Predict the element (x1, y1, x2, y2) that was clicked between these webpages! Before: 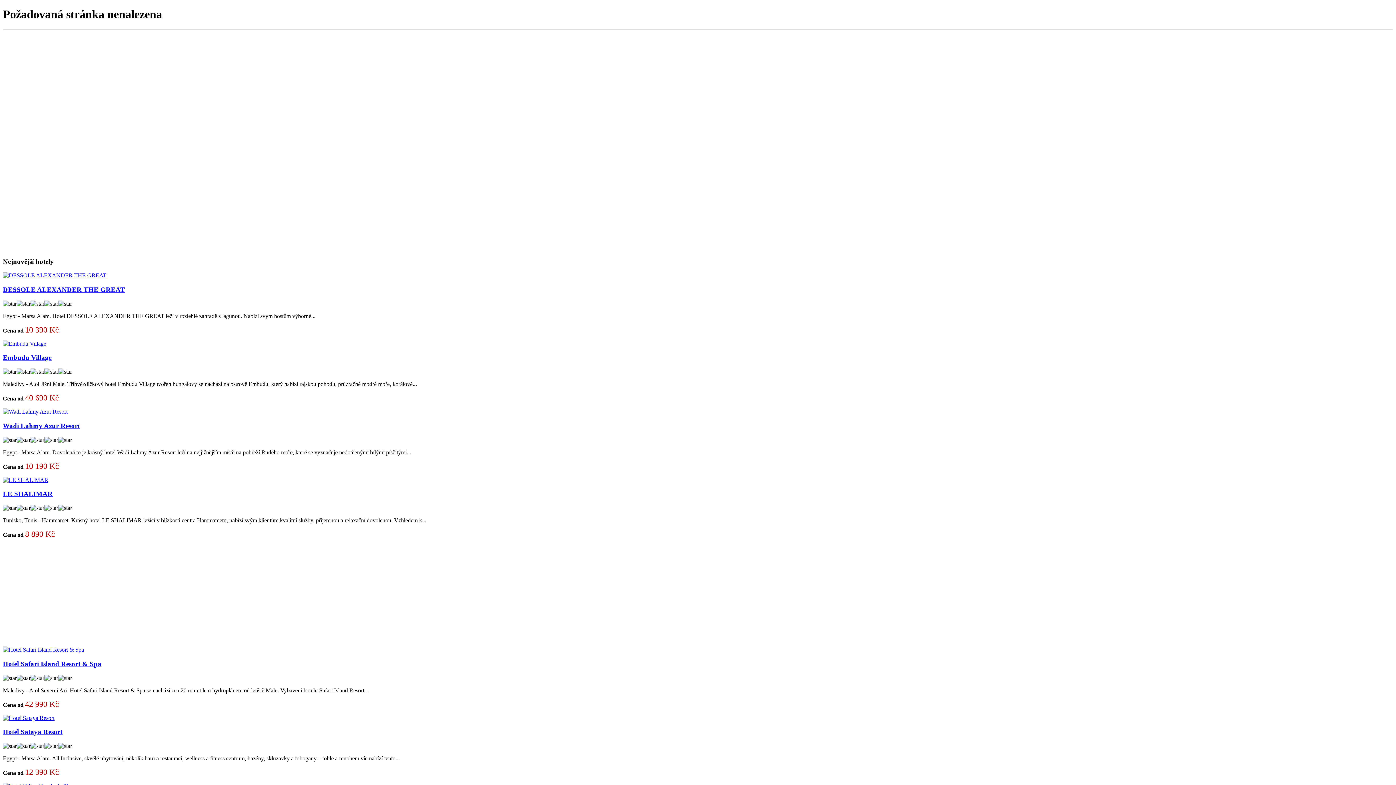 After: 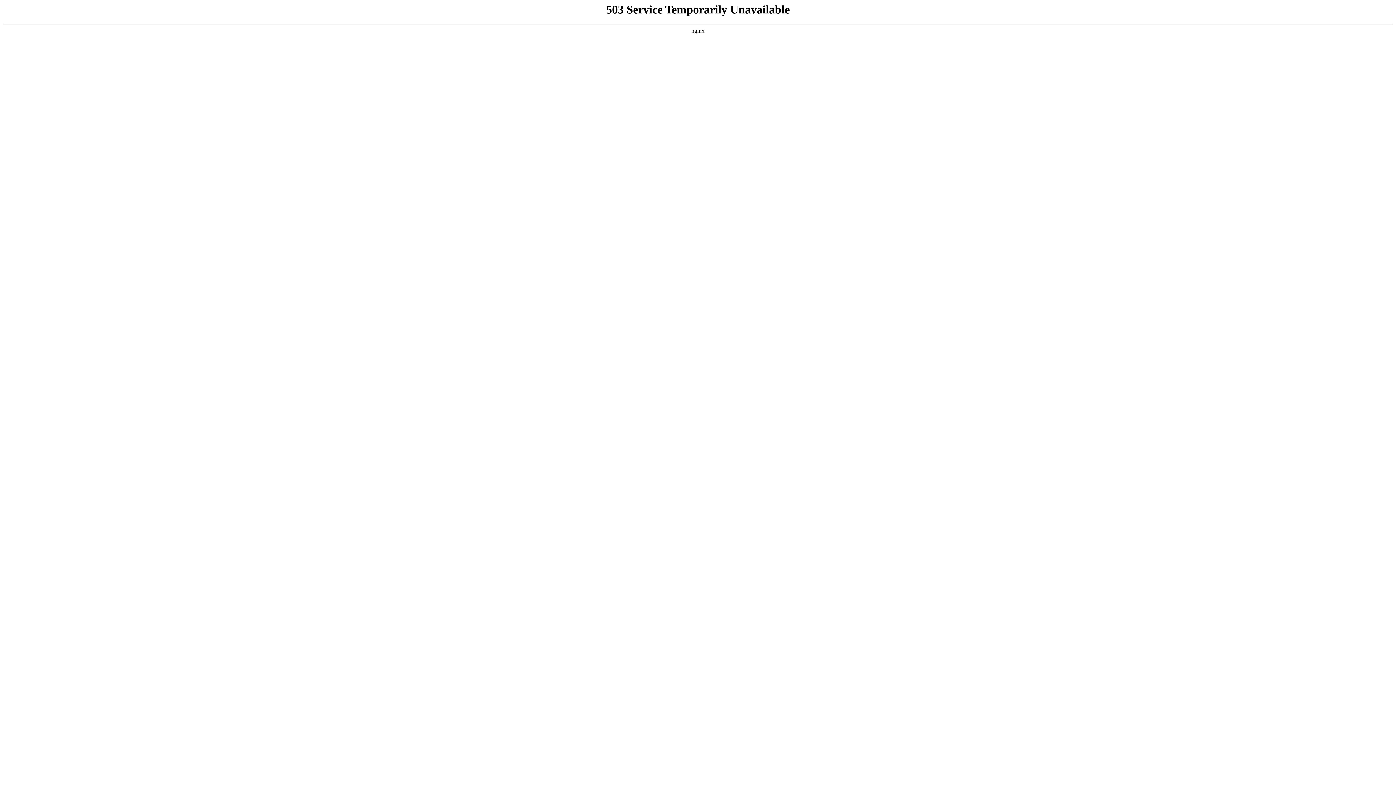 Action: bbox: (2, 728, 62, 736) label: Hotel Sataya Resort